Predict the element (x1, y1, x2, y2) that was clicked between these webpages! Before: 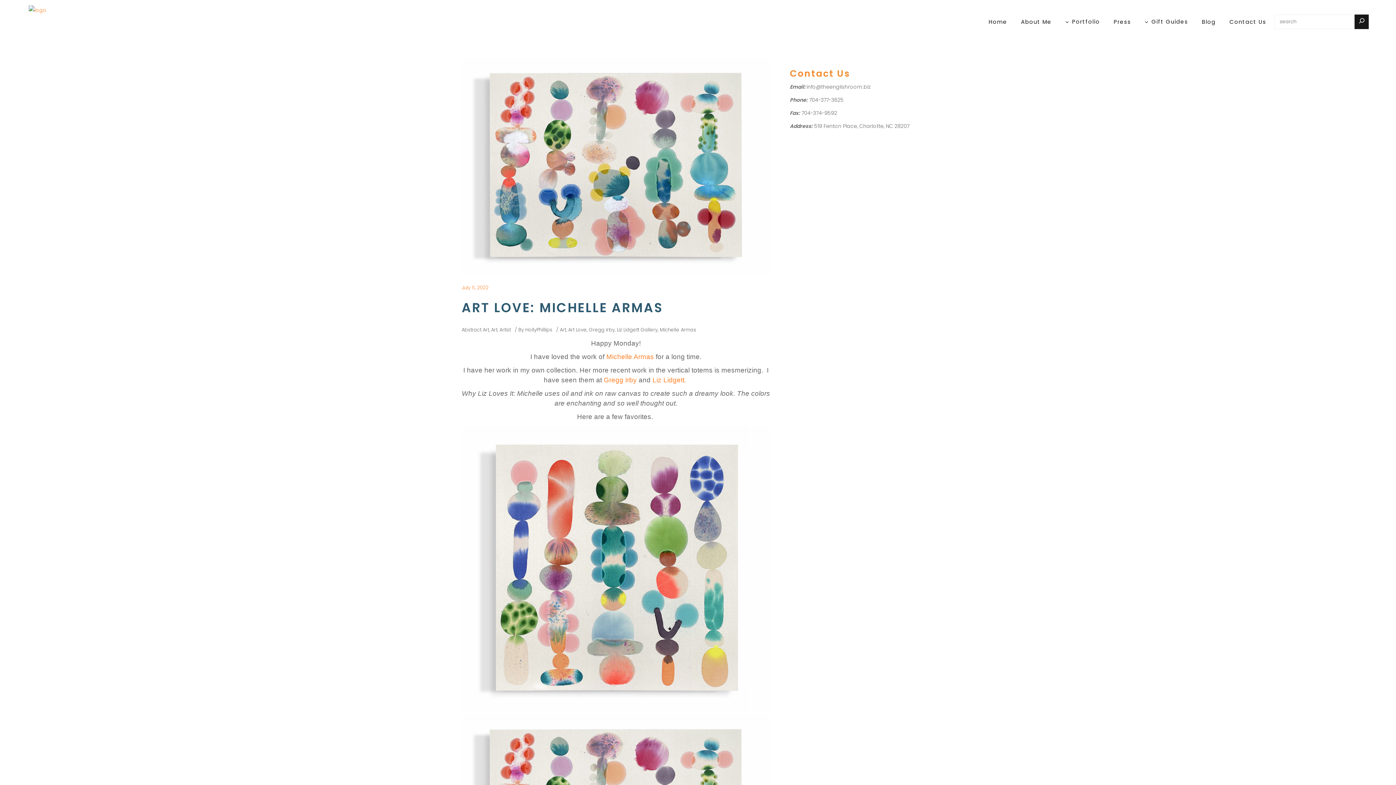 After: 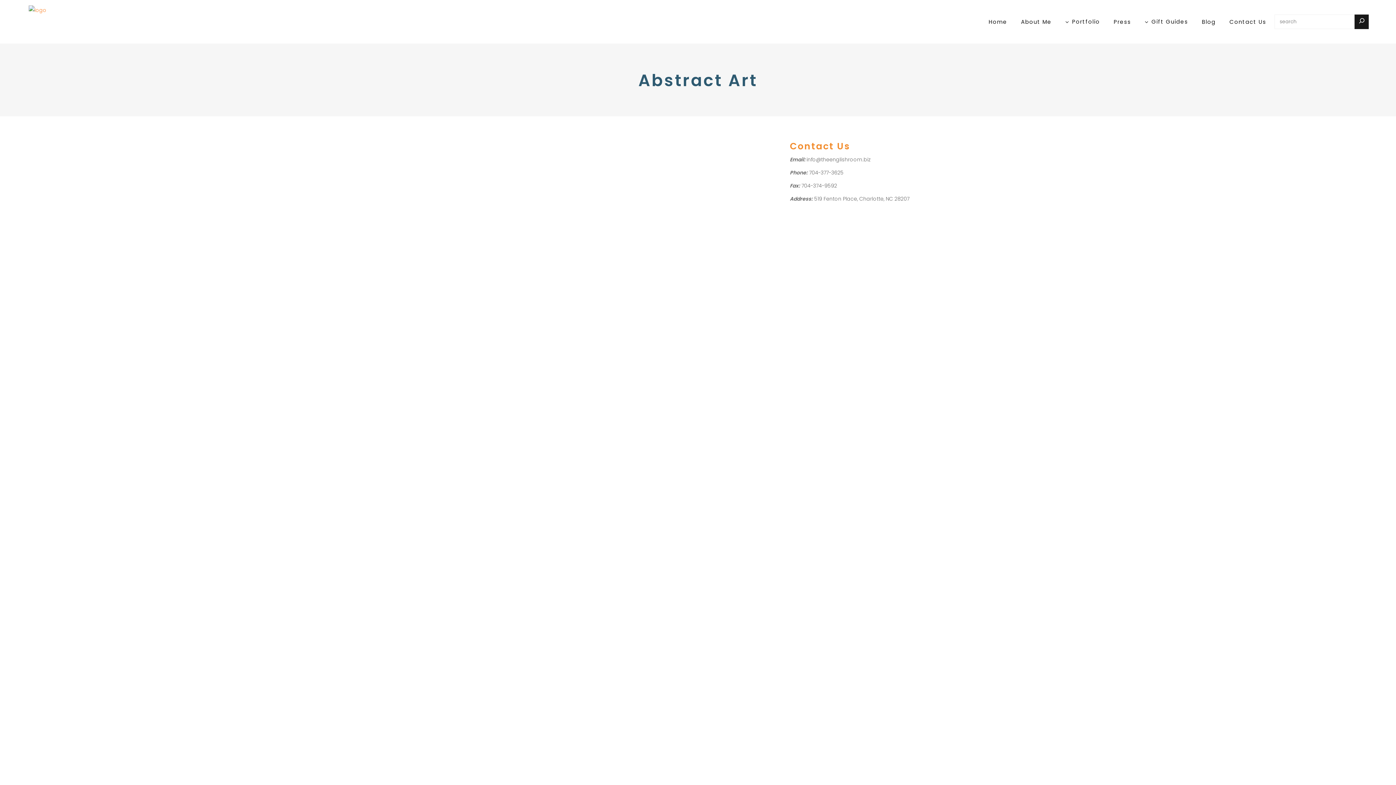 Action: label: Abstract Art bbox: (461, 326, 489, 333)